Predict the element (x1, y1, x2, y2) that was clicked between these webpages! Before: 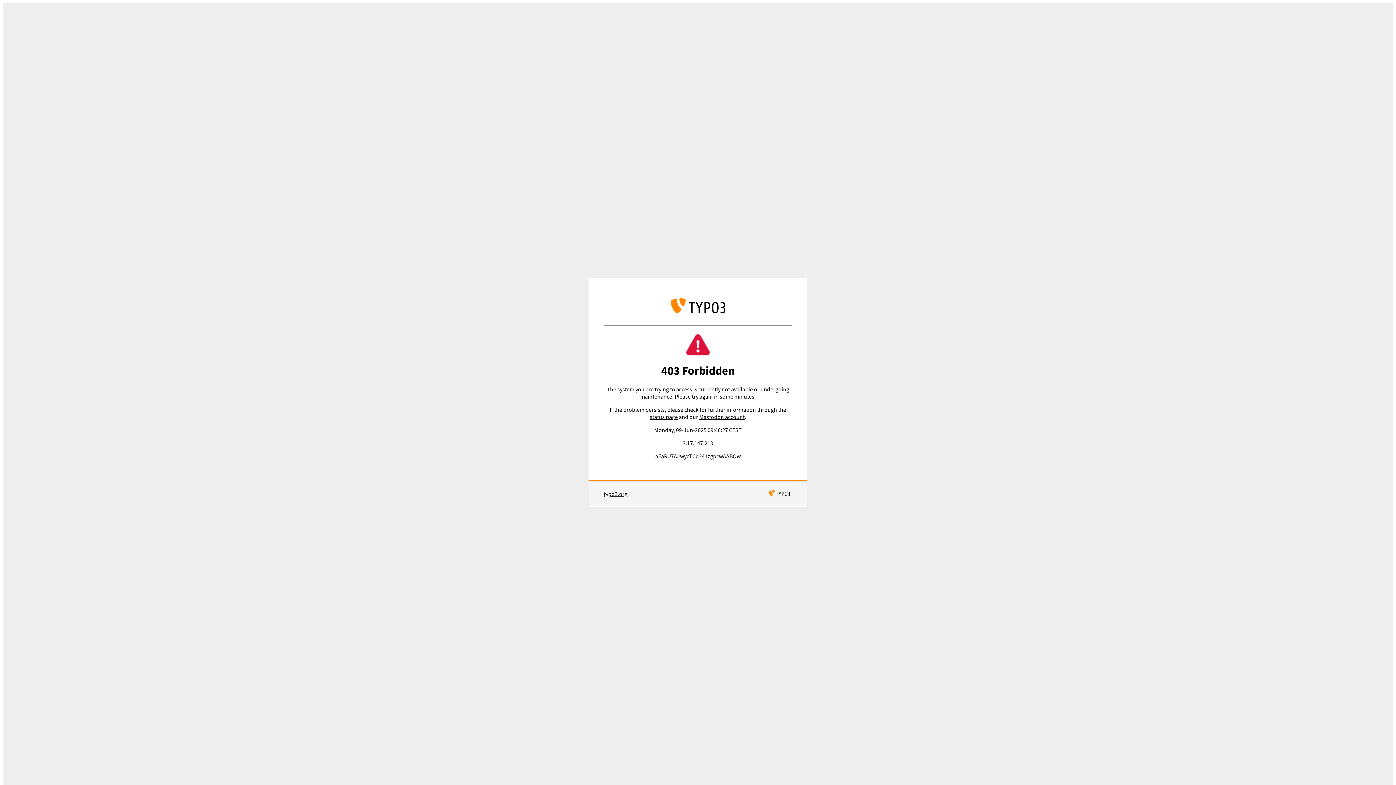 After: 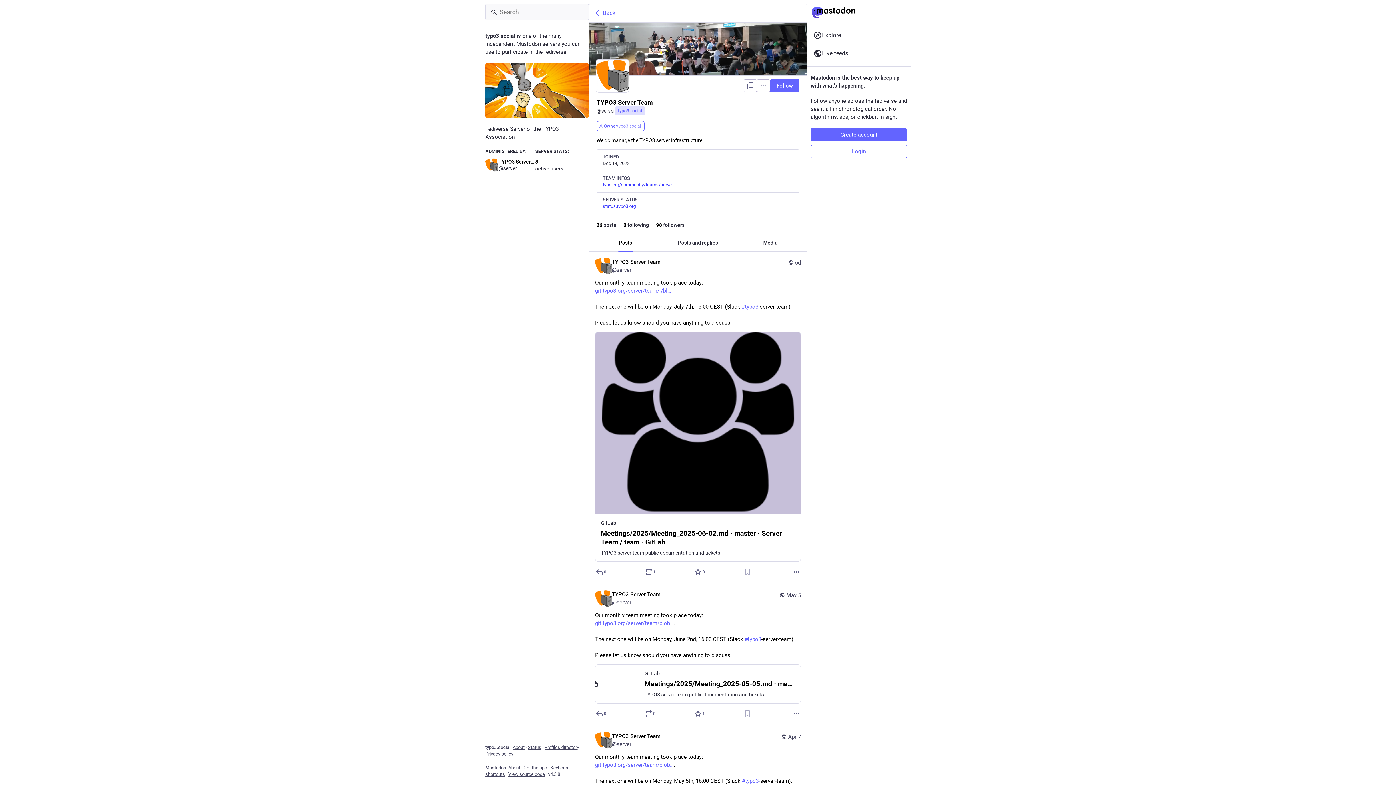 Action: bbox: (699, 413, 744, 420) label: Mastodon account